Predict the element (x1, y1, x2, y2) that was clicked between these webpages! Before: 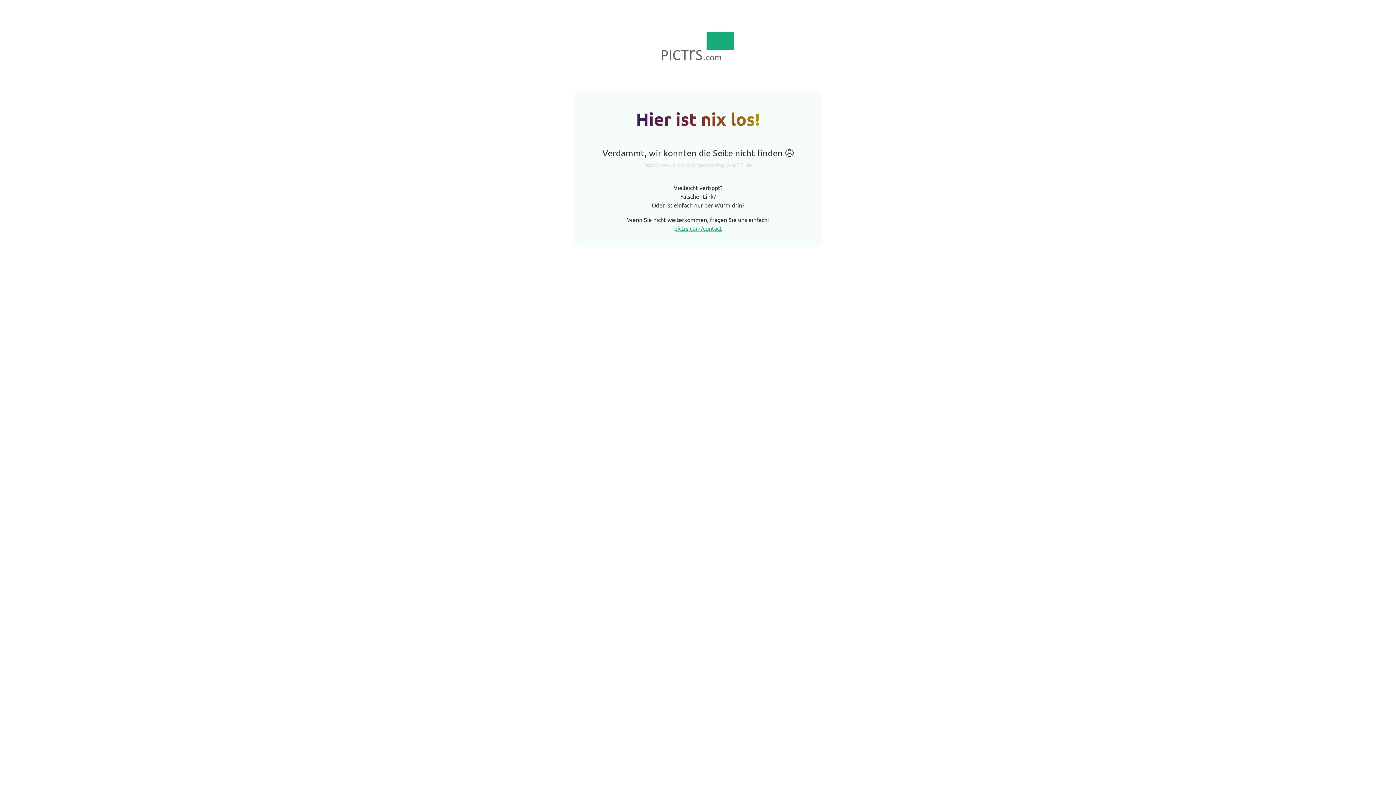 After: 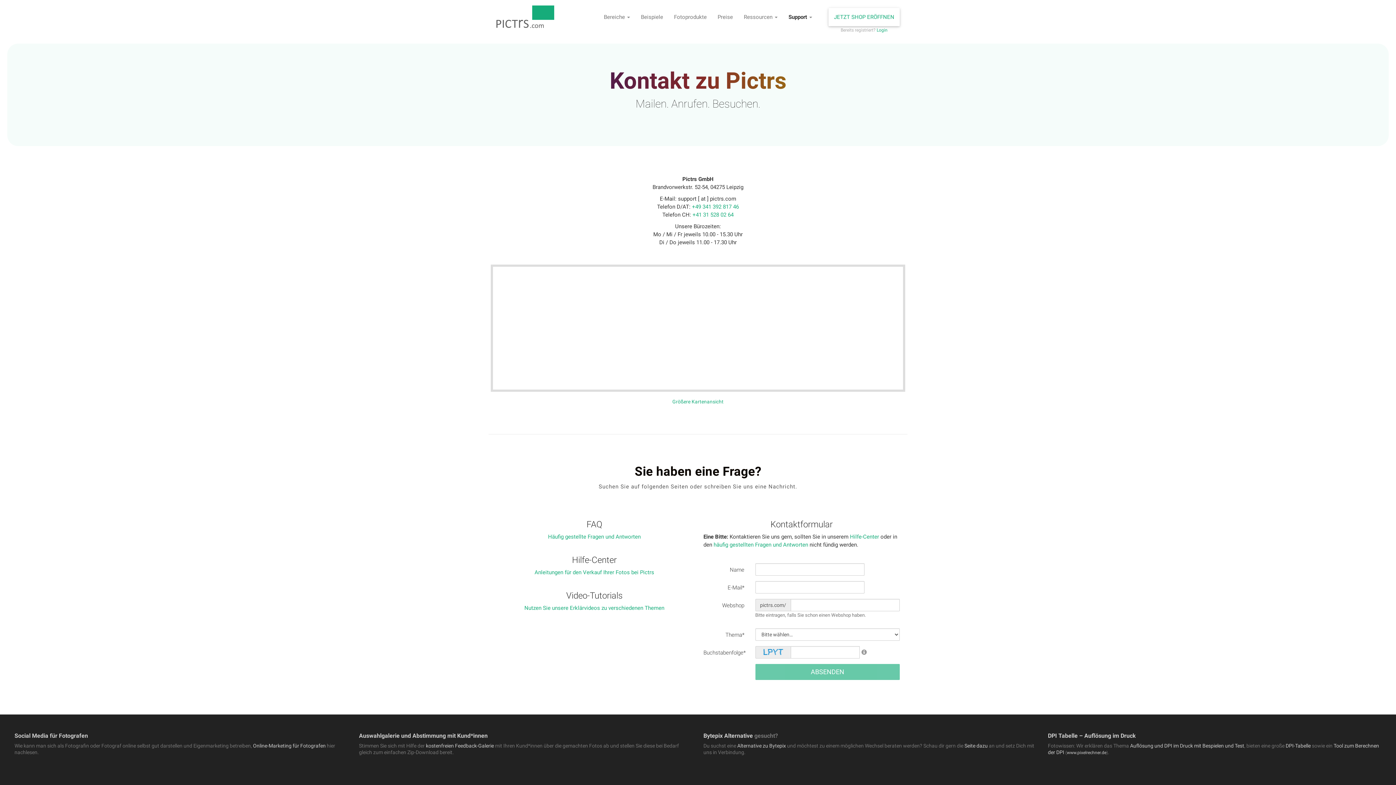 Action: bbox: (674, 224, 722, 231) label: pictrs.com/contact